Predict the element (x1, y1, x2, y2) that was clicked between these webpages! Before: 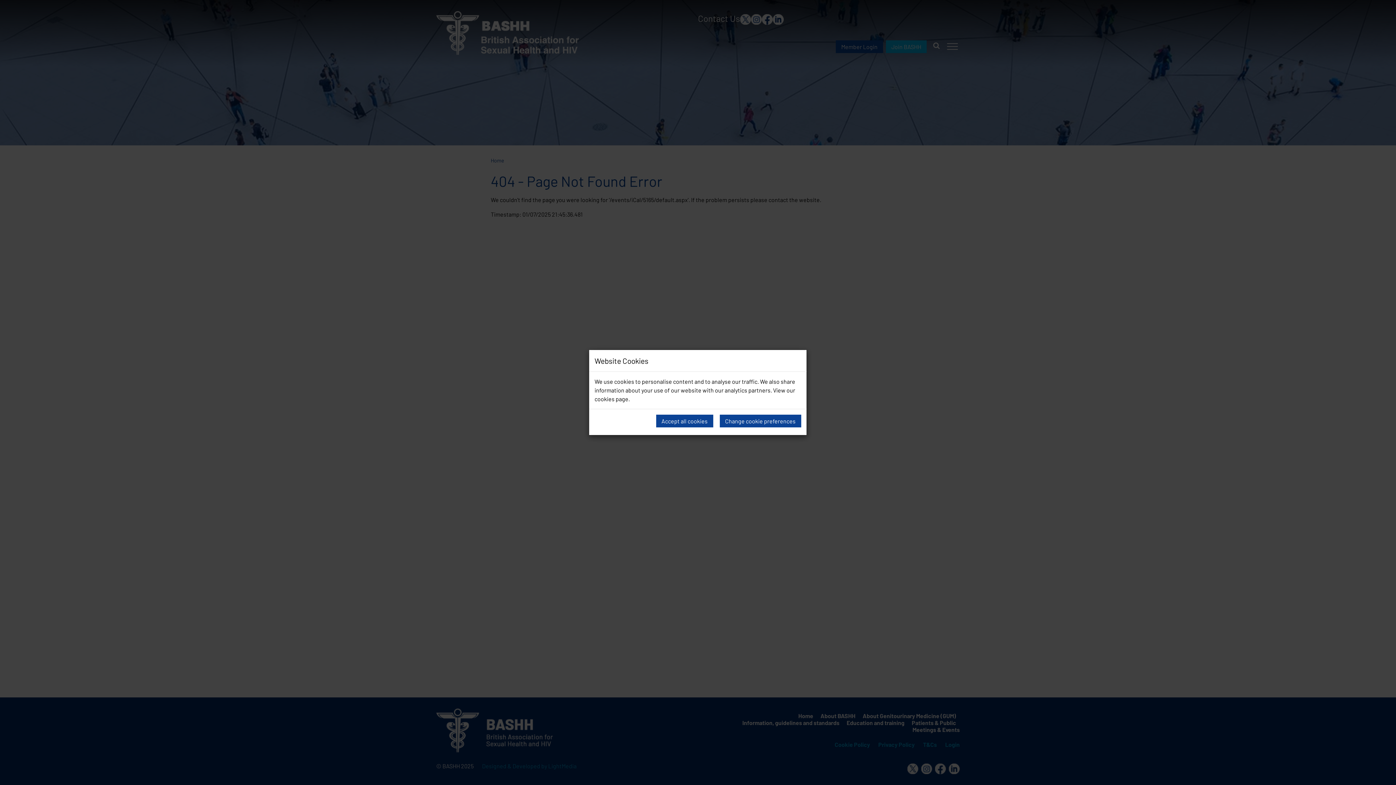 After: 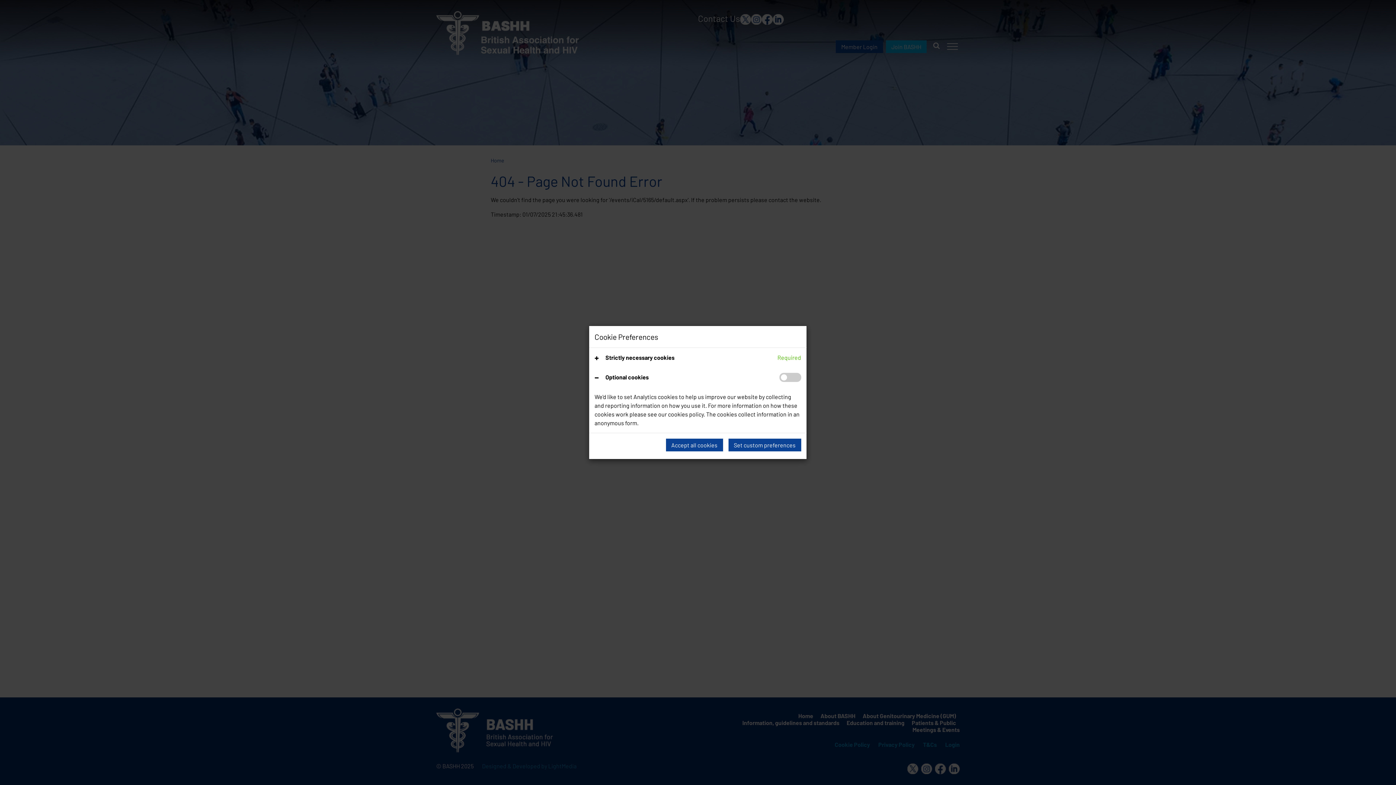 Action: bbox: (719, 414, 801, 427) label: Change cookie preferences